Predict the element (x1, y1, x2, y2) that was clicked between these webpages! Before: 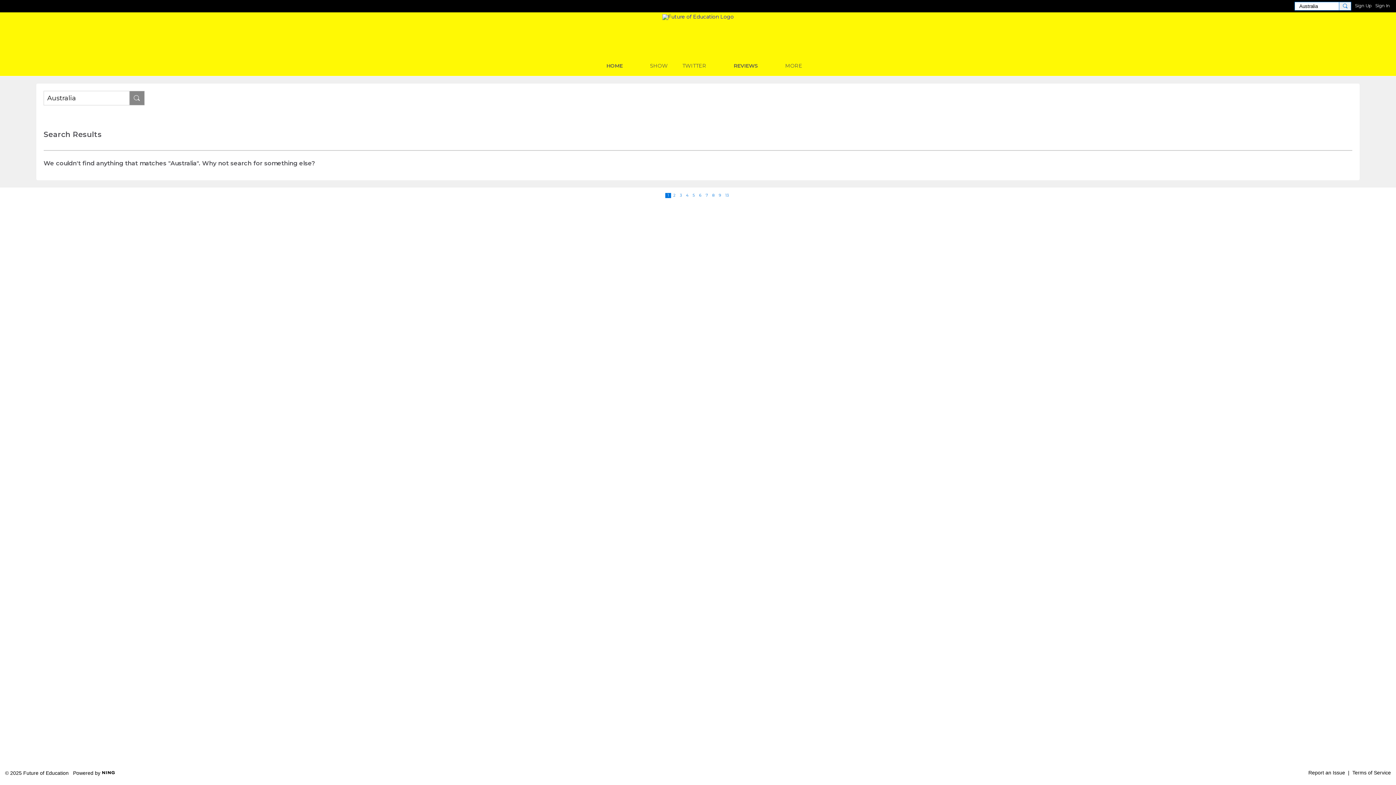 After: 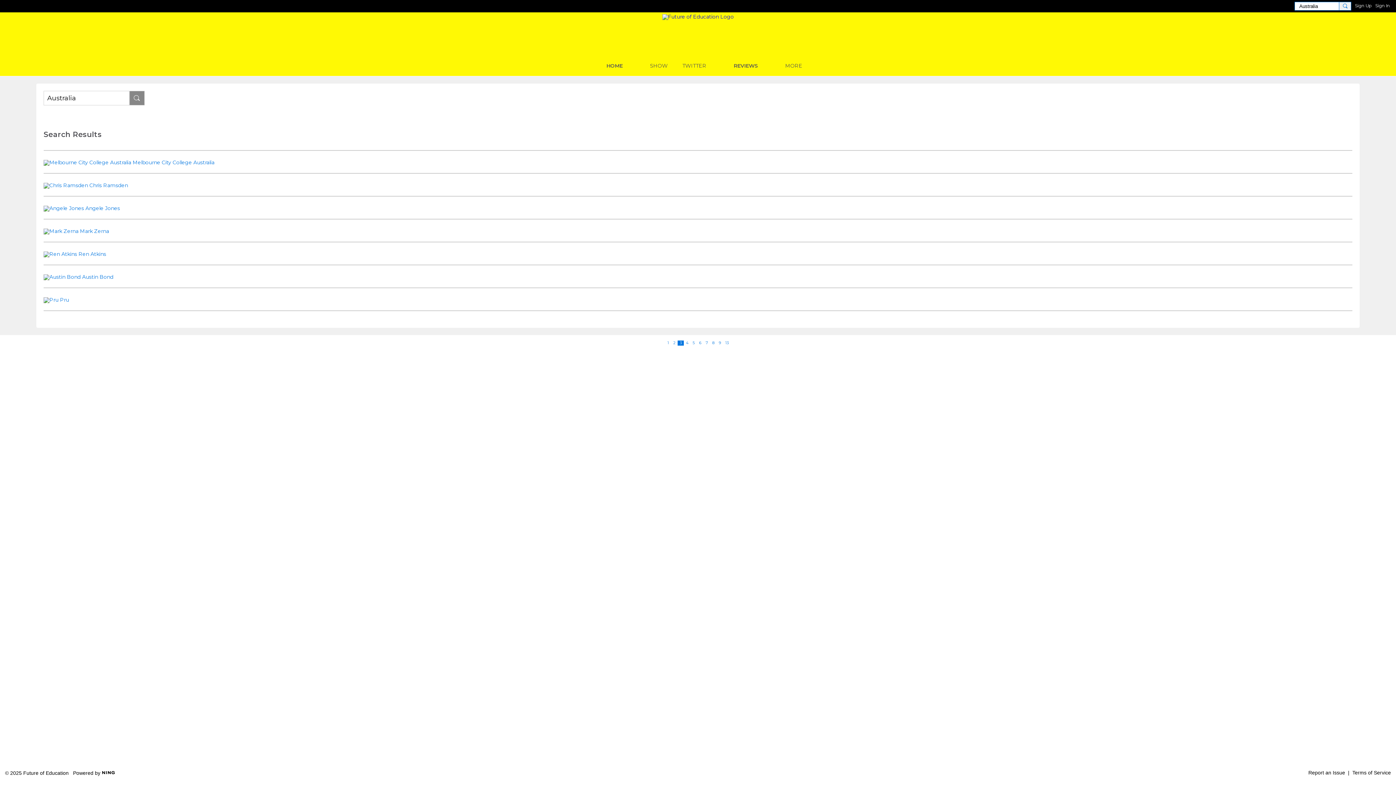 Action: label: 3 bbox: (677, 193, 684, 198)